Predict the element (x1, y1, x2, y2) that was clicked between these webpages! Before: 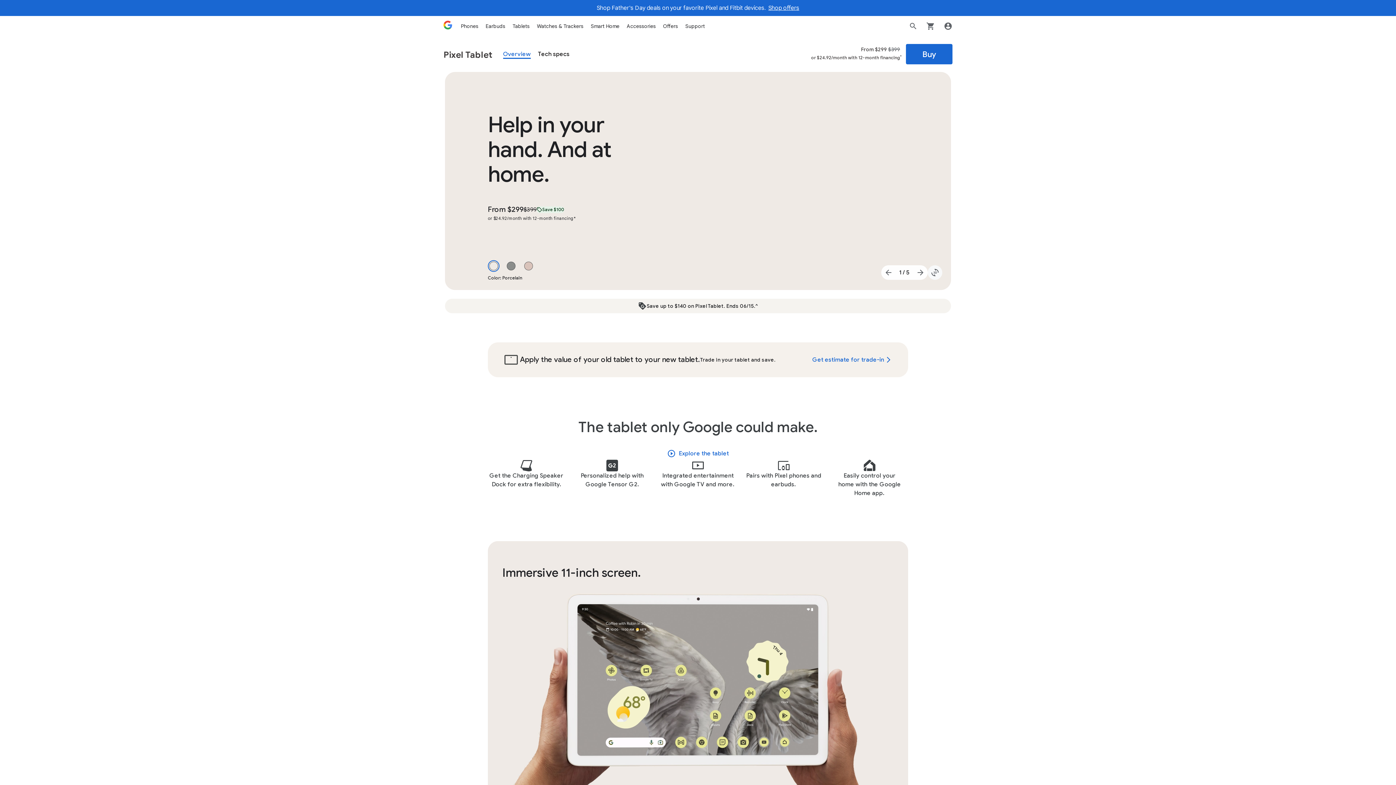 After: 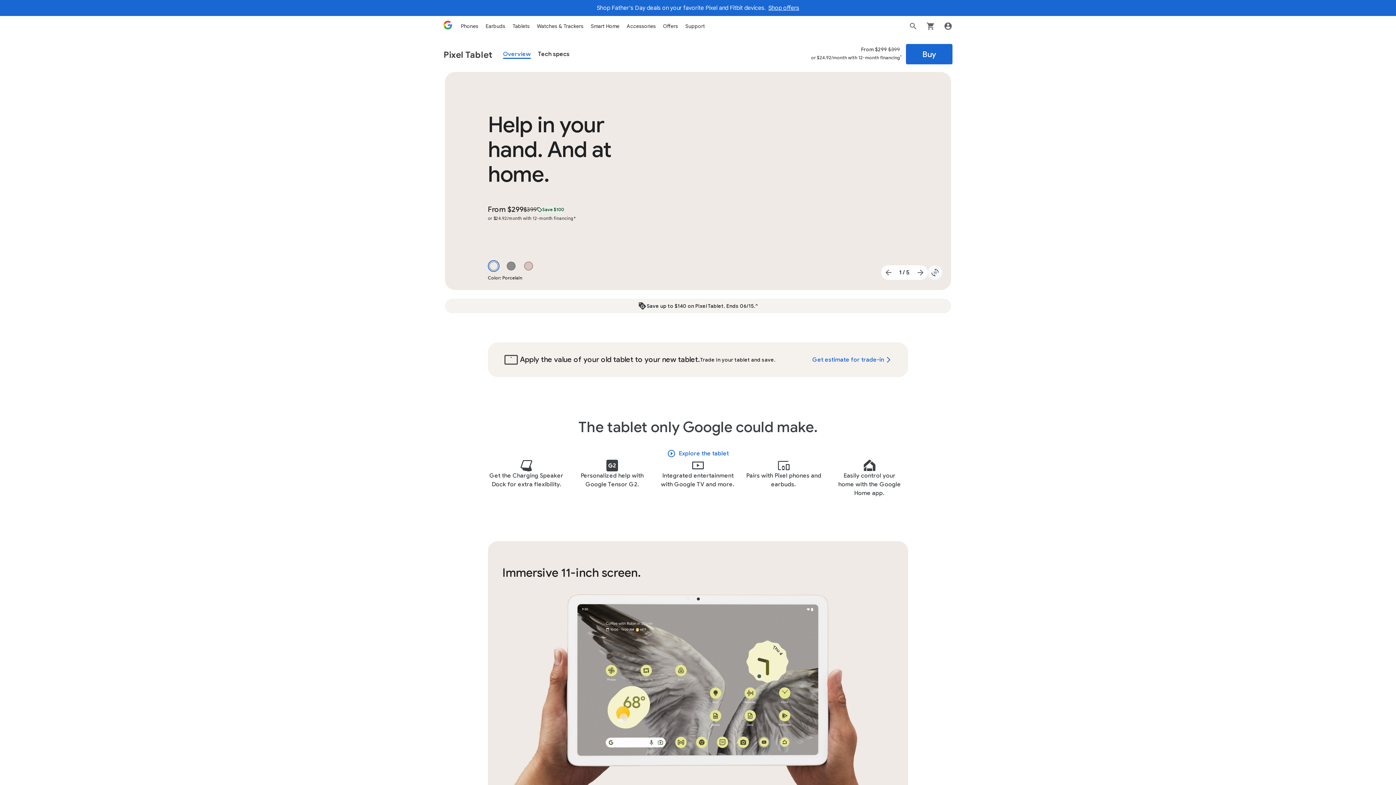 Action: bbox: (928, 265, 942, 280) label: View Pixel Tablet in AR & 3D